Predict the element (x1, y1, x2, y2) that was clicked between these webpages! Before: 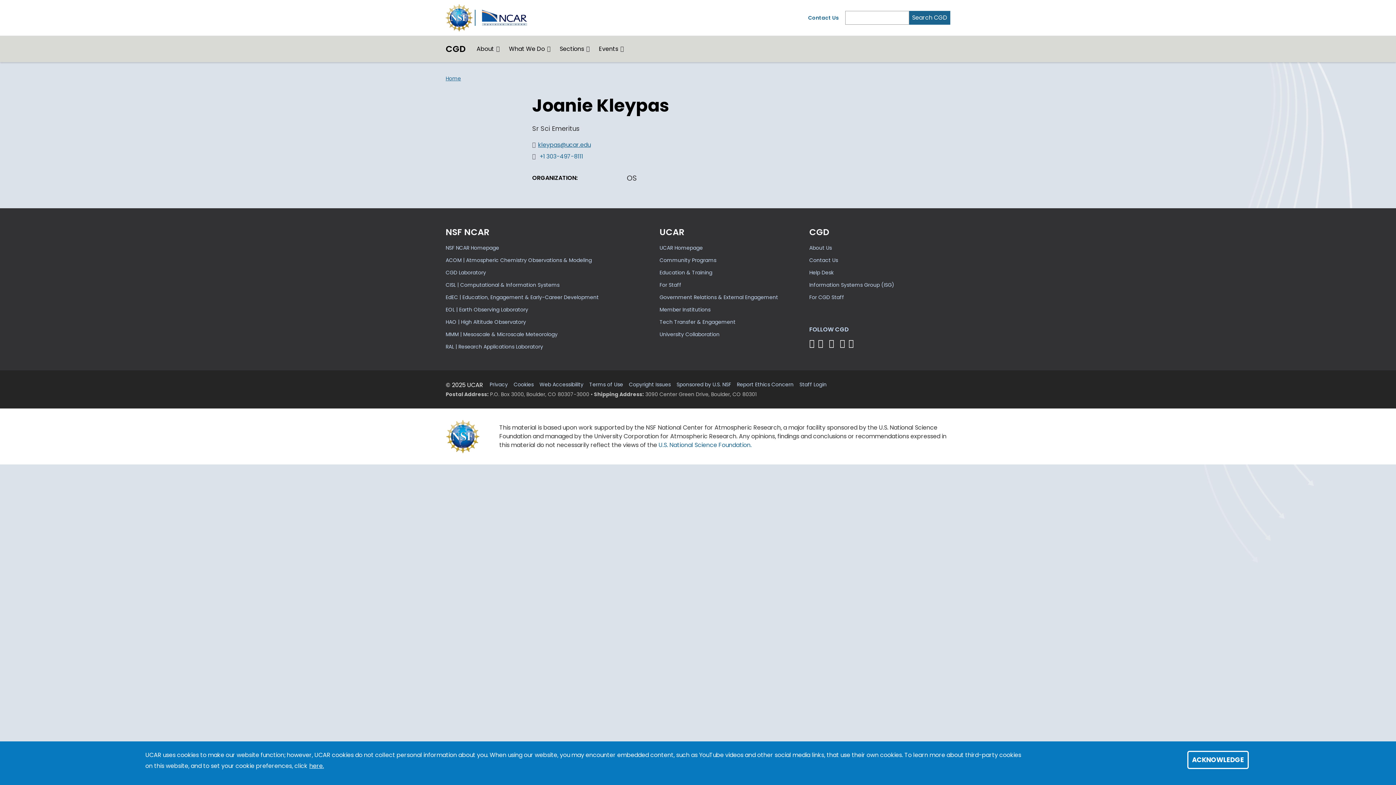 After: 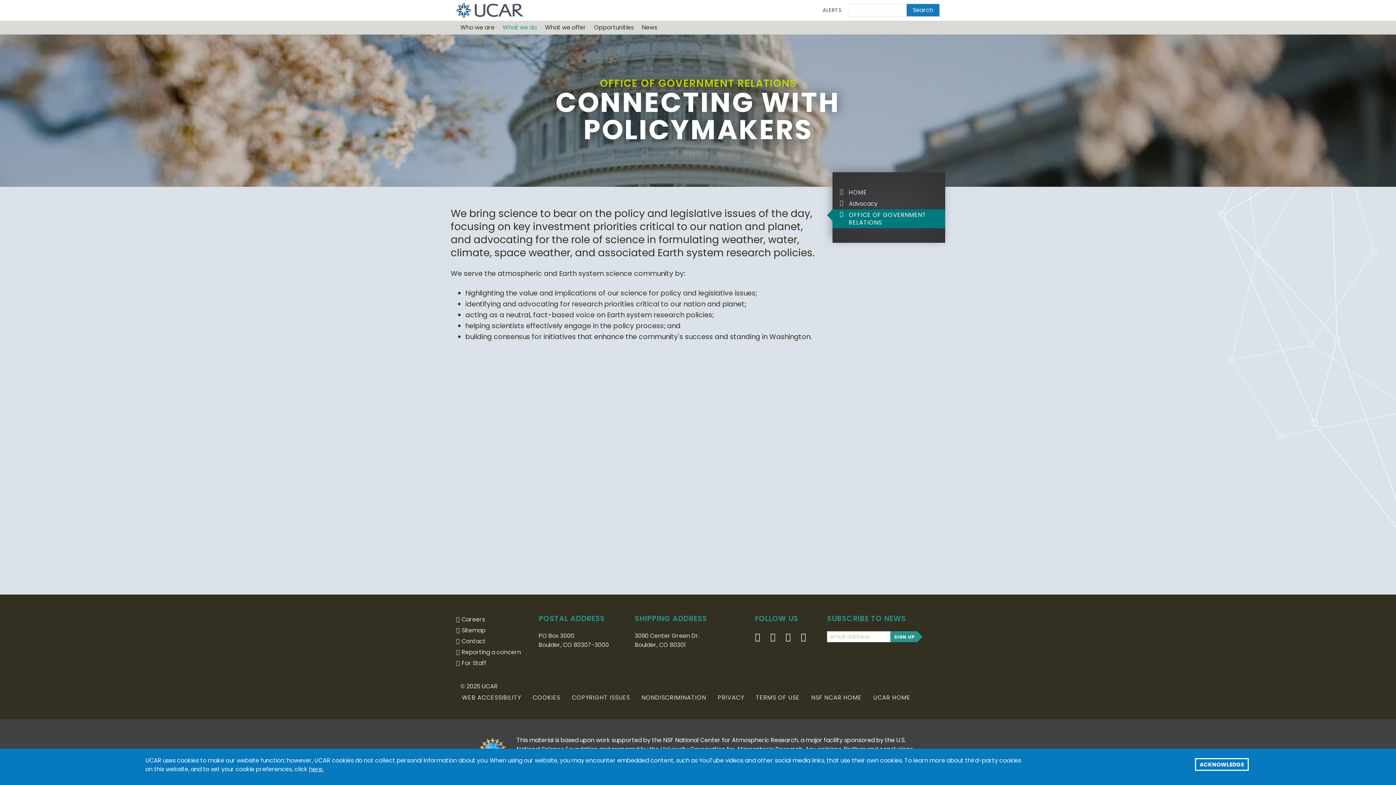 Action: label: Government Relations & External Engagement bbox: (659, 291, 784, 303)